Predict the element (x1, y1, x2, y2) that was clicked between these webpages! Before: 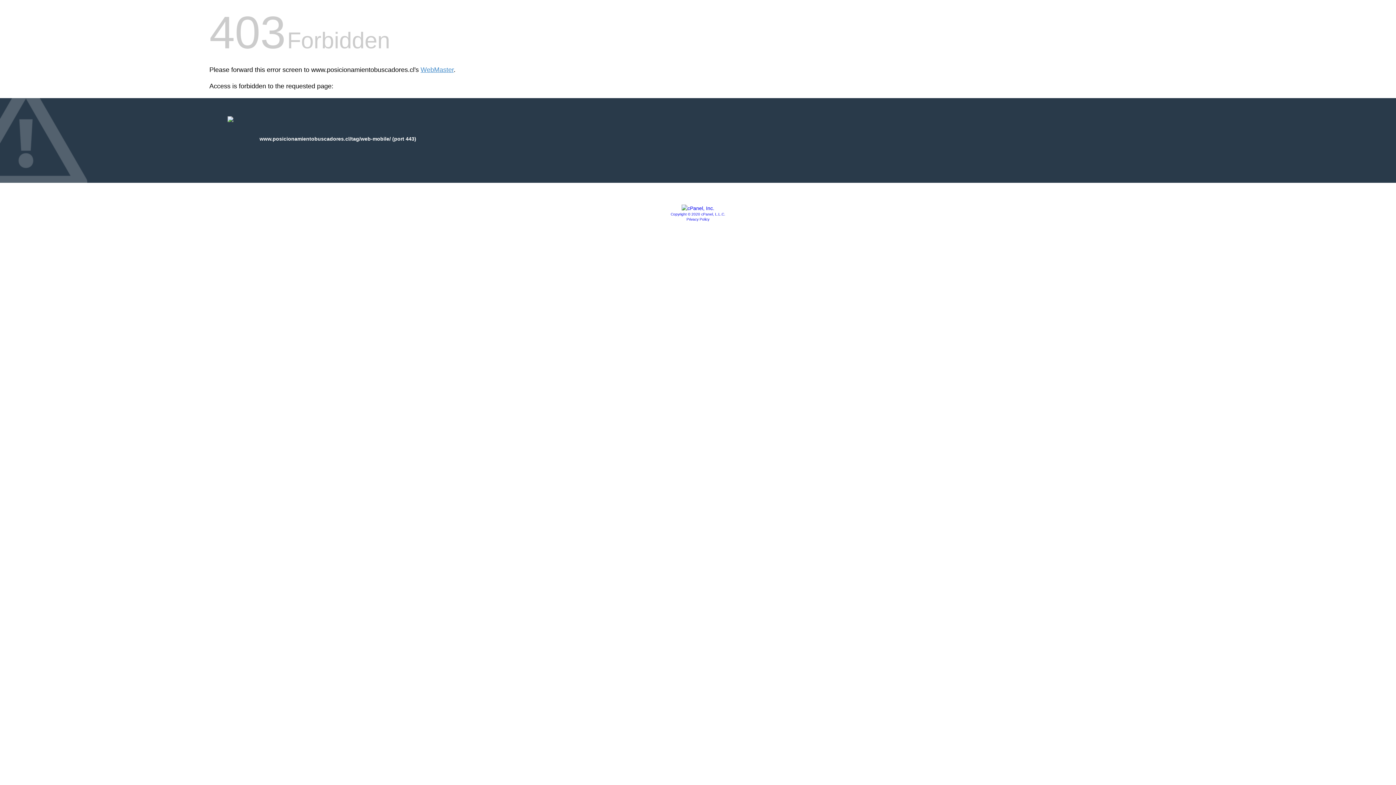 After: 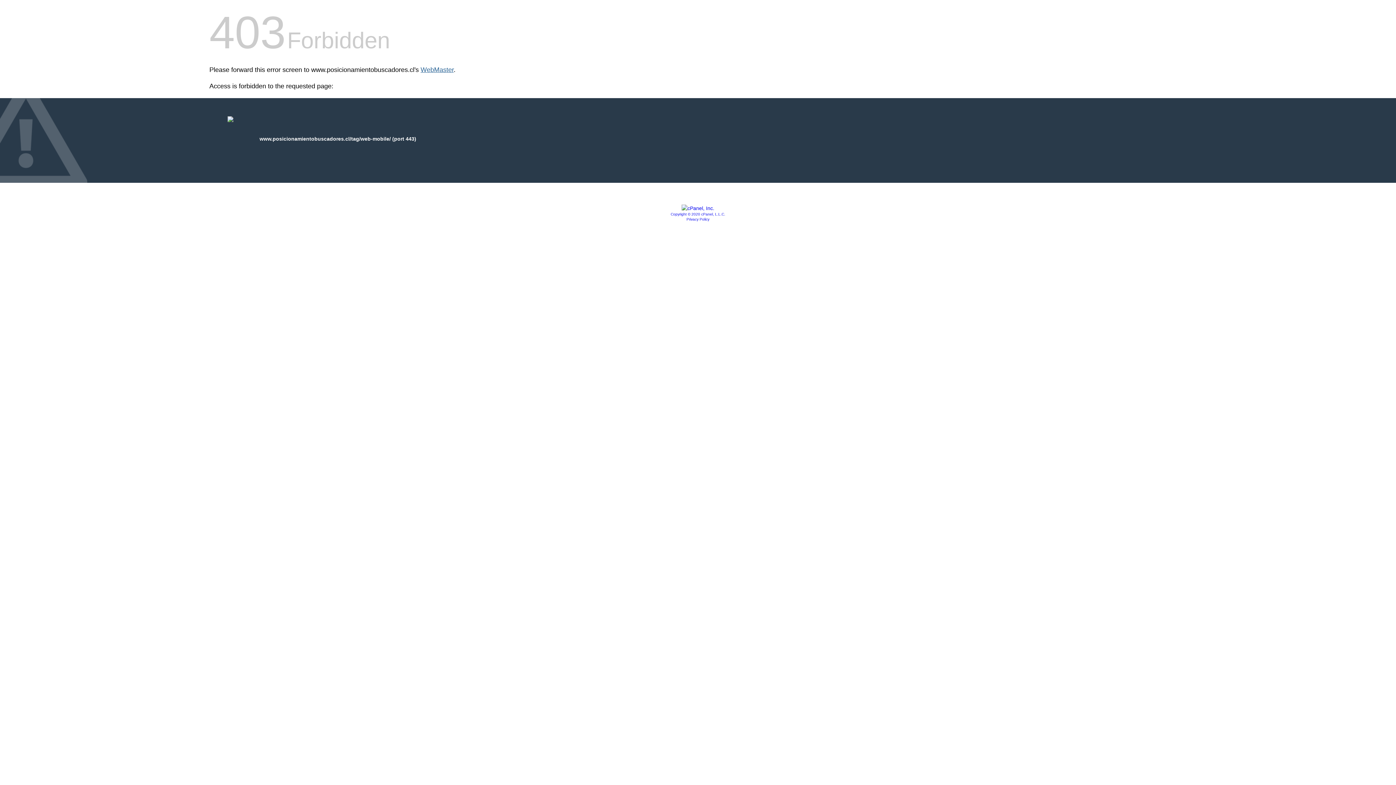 Action: label: WebMaster bbox: (420, 66, 453, 73)